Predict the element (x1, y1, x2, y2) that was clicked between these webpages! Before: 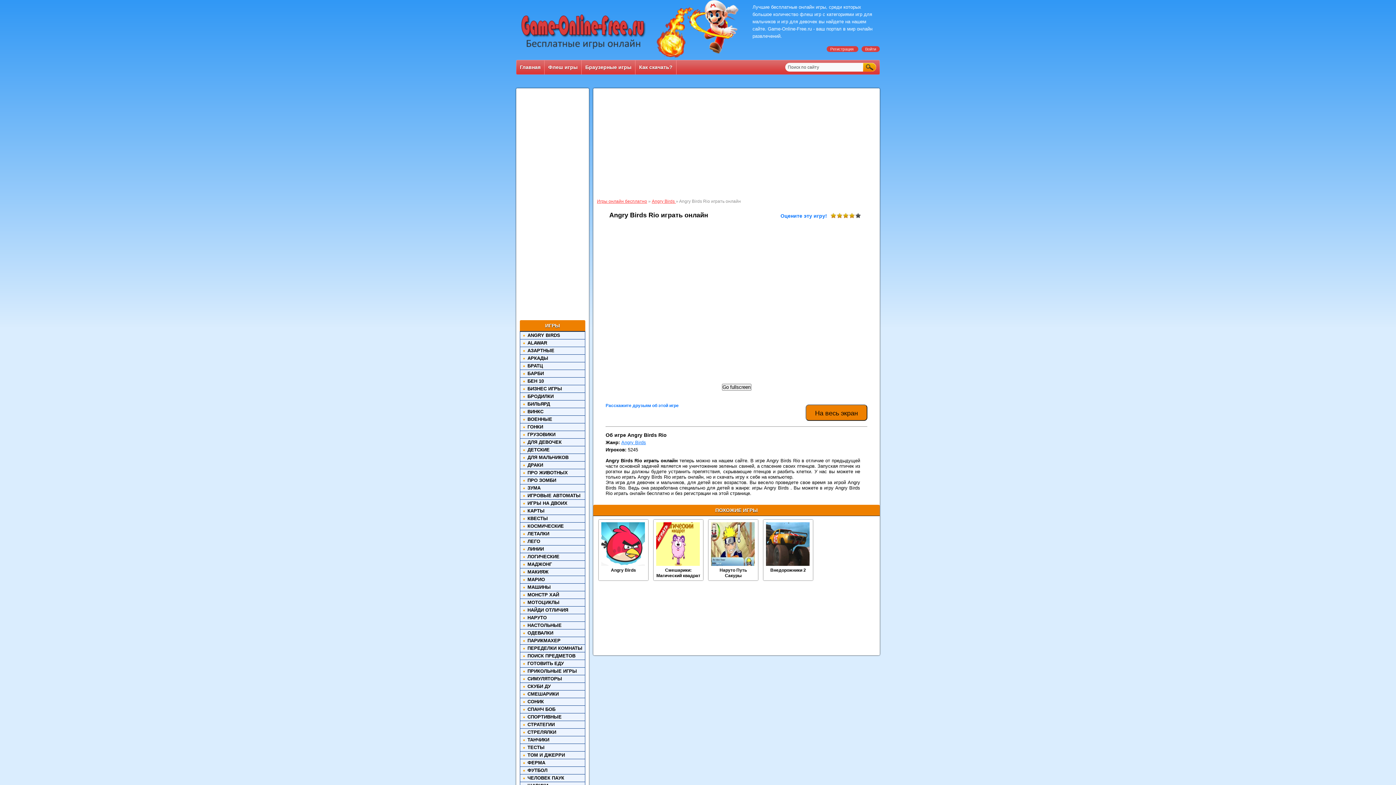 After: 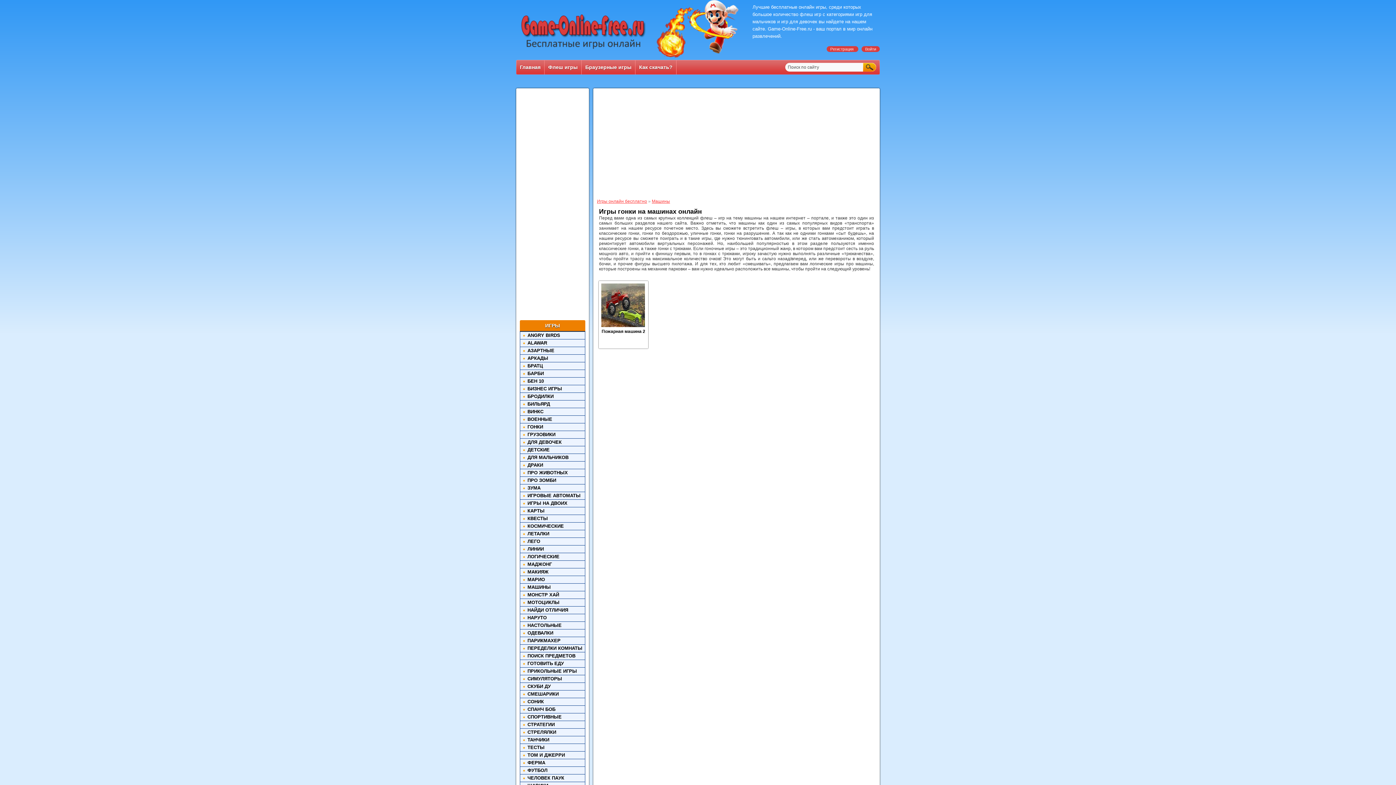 Action: bbox: (520, 584, 585, 591) label: МАШИНЫ